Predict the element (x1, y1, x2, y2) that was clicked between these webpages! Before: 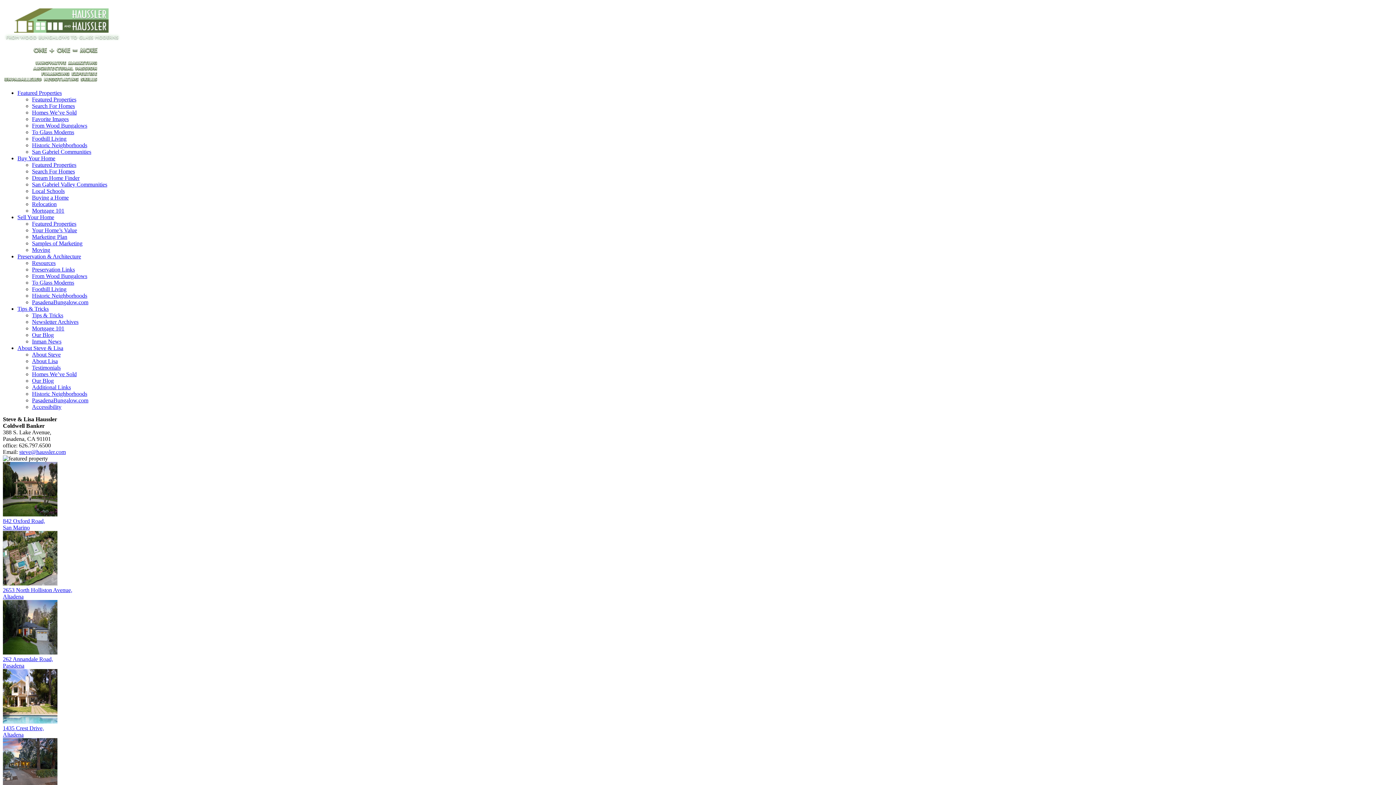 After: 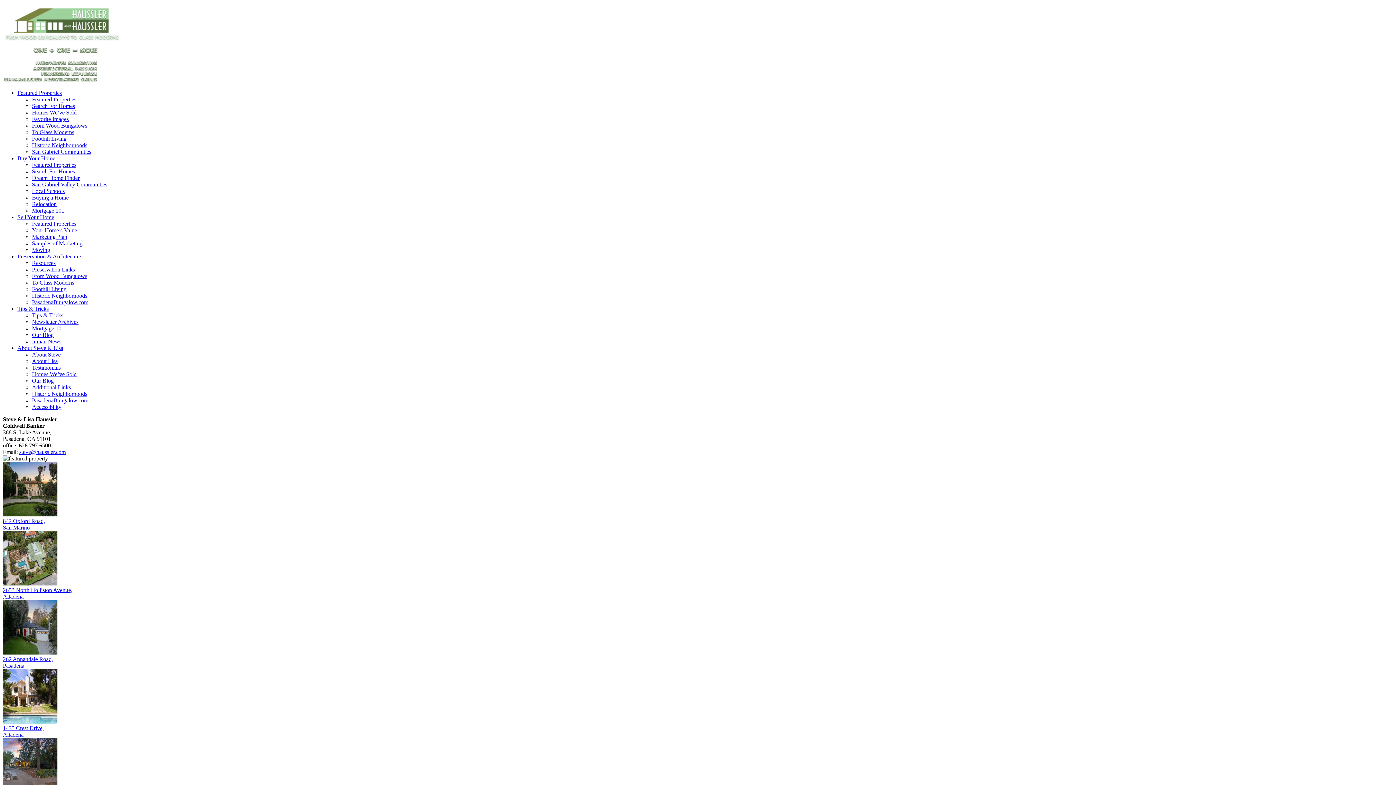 Action: label: PasadenaBungalow.com bbox: (32, 397, 88, 403)